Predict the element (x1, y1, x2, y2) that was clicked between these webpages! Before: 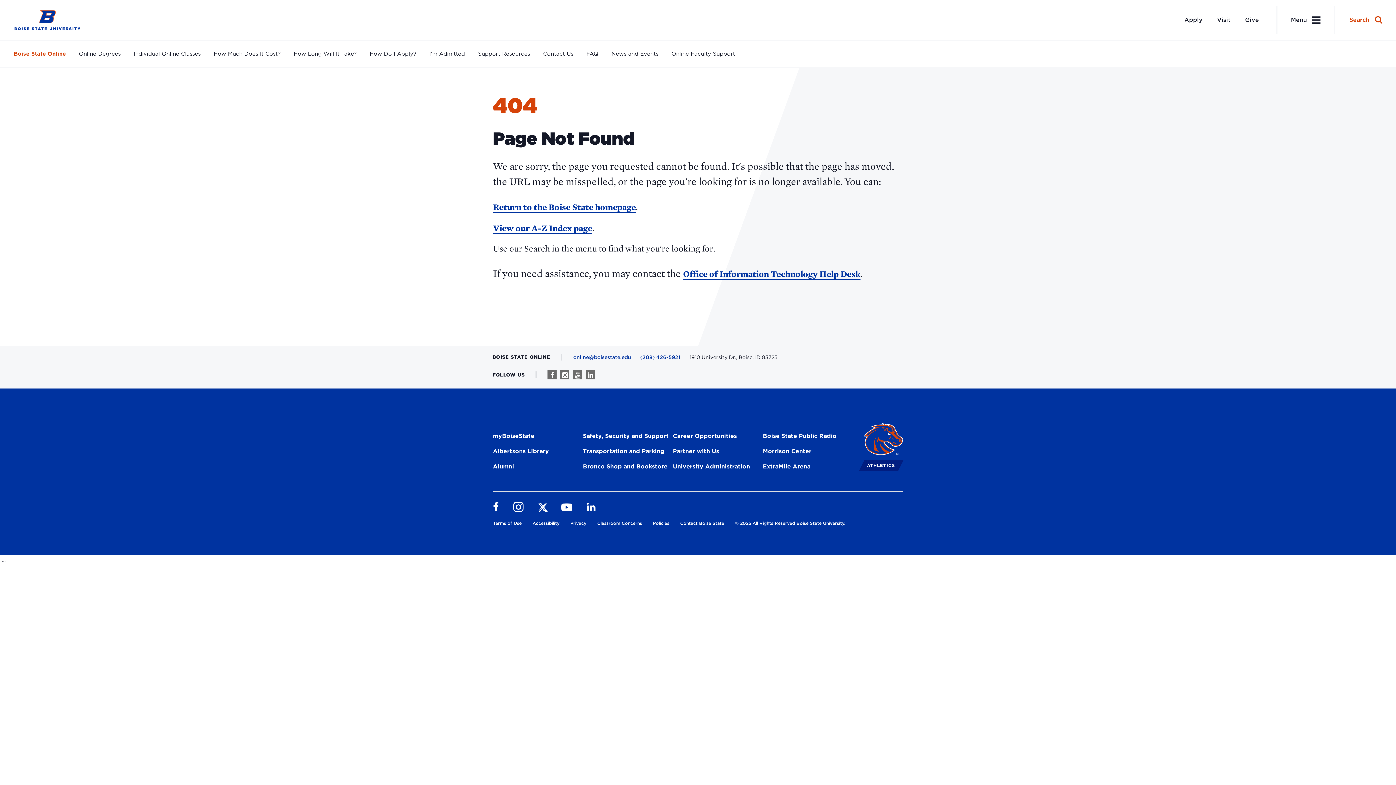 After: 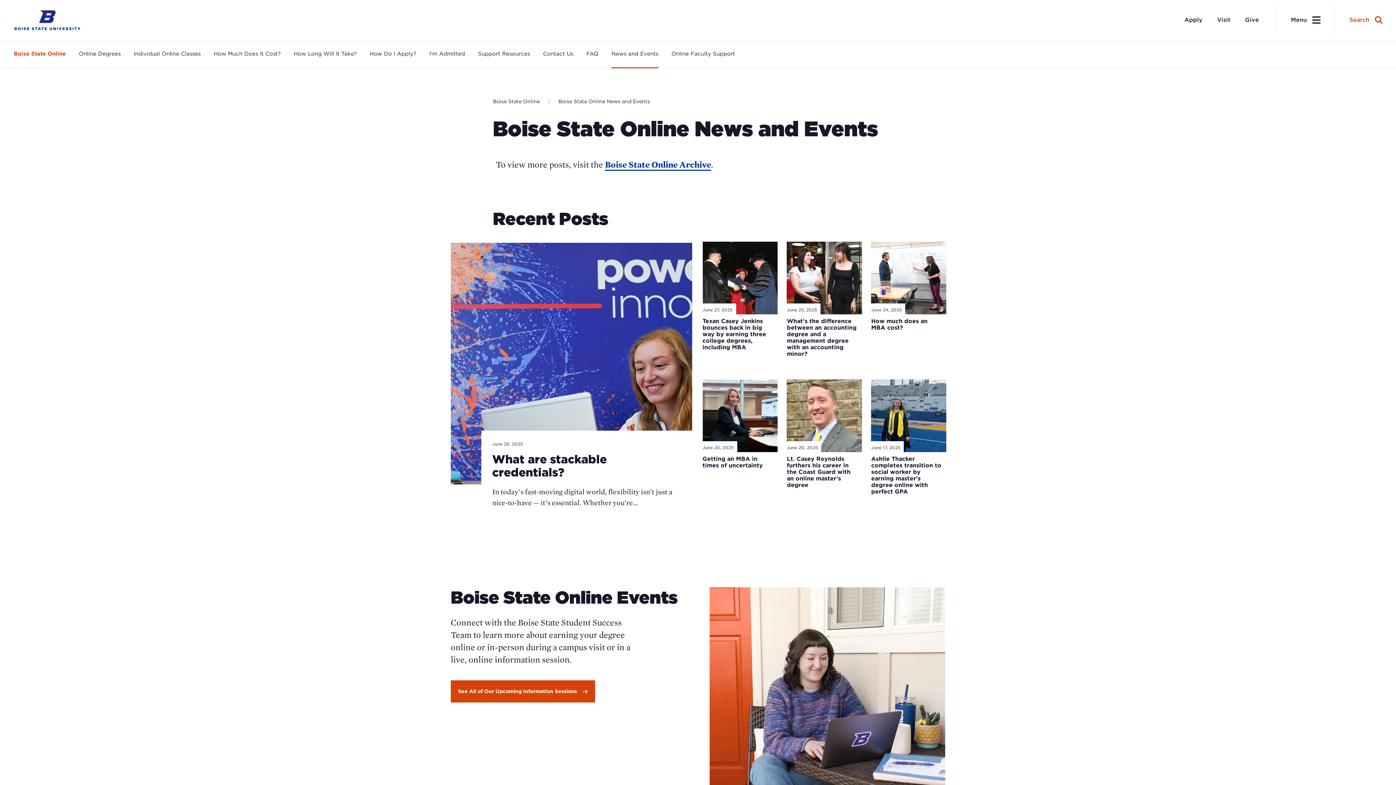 Action: bbox: (611, 41, 658, 66) label: News and Events